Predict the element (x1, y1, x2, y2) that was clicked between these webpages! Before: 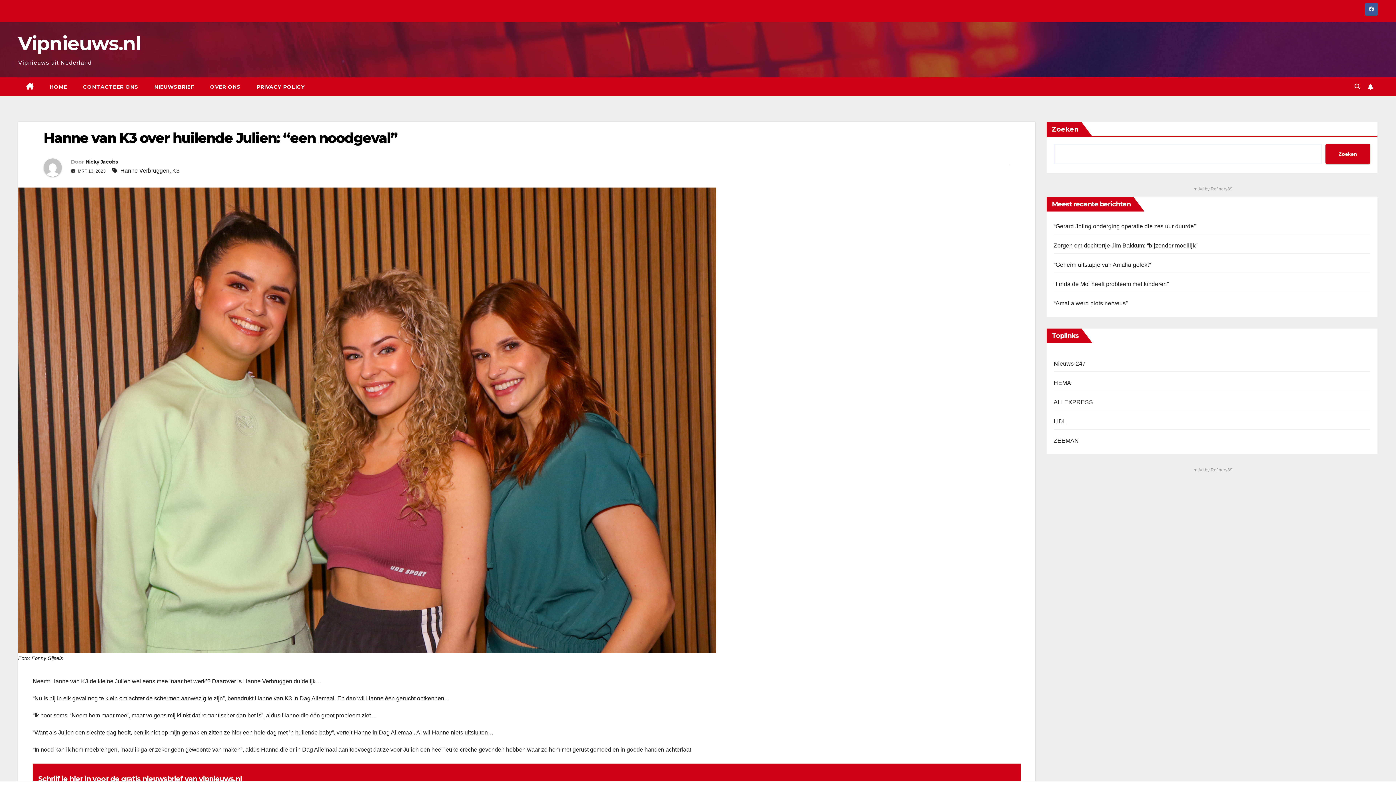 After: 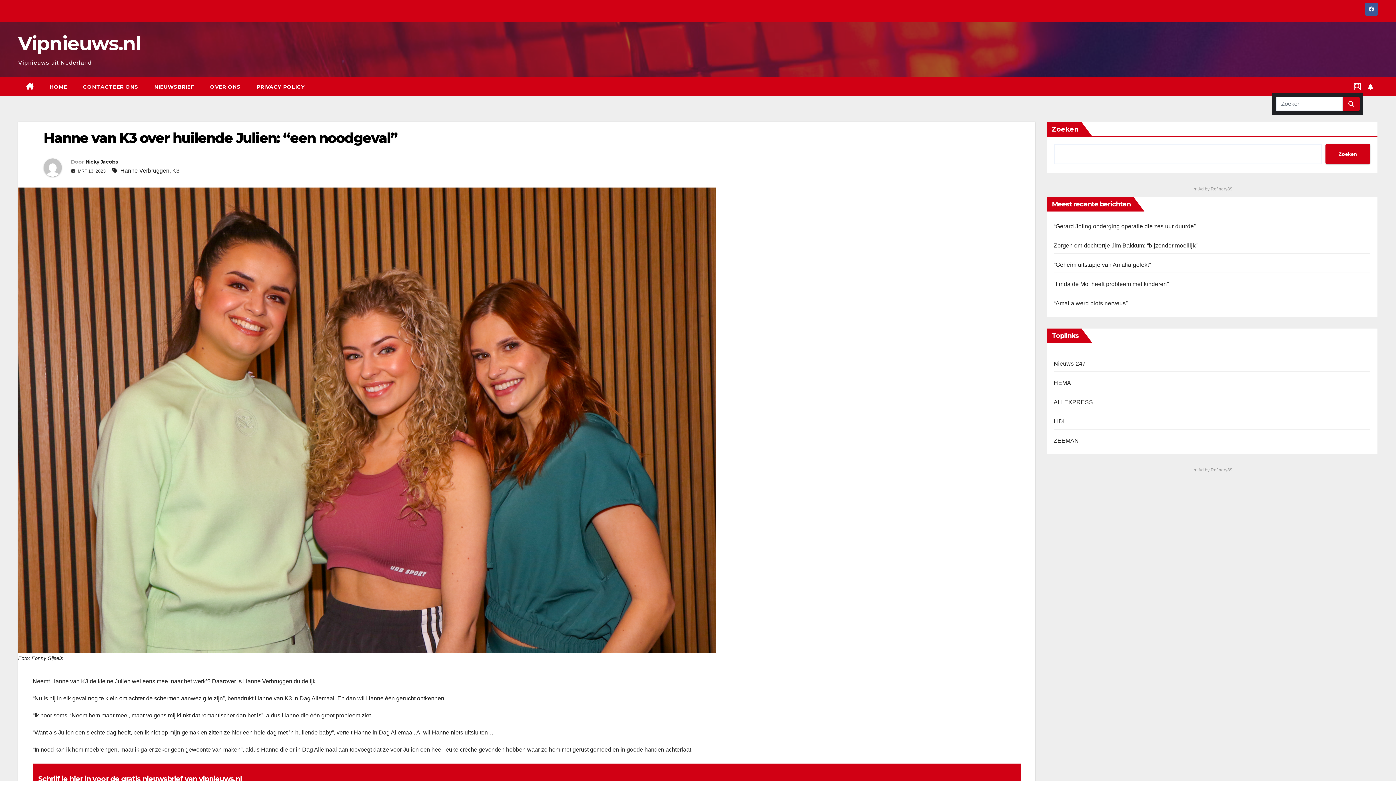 Action: bbox: (1354, 83, 1360, 89)